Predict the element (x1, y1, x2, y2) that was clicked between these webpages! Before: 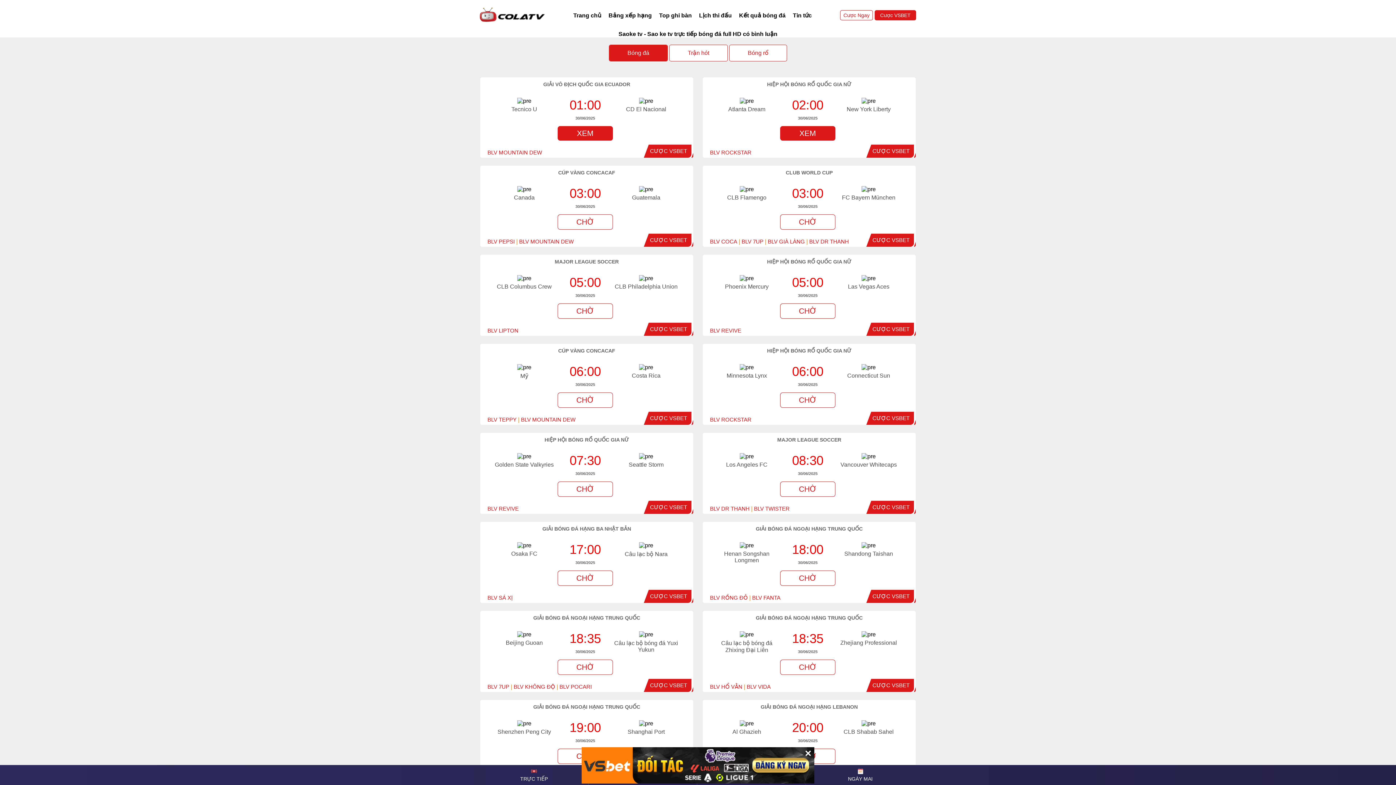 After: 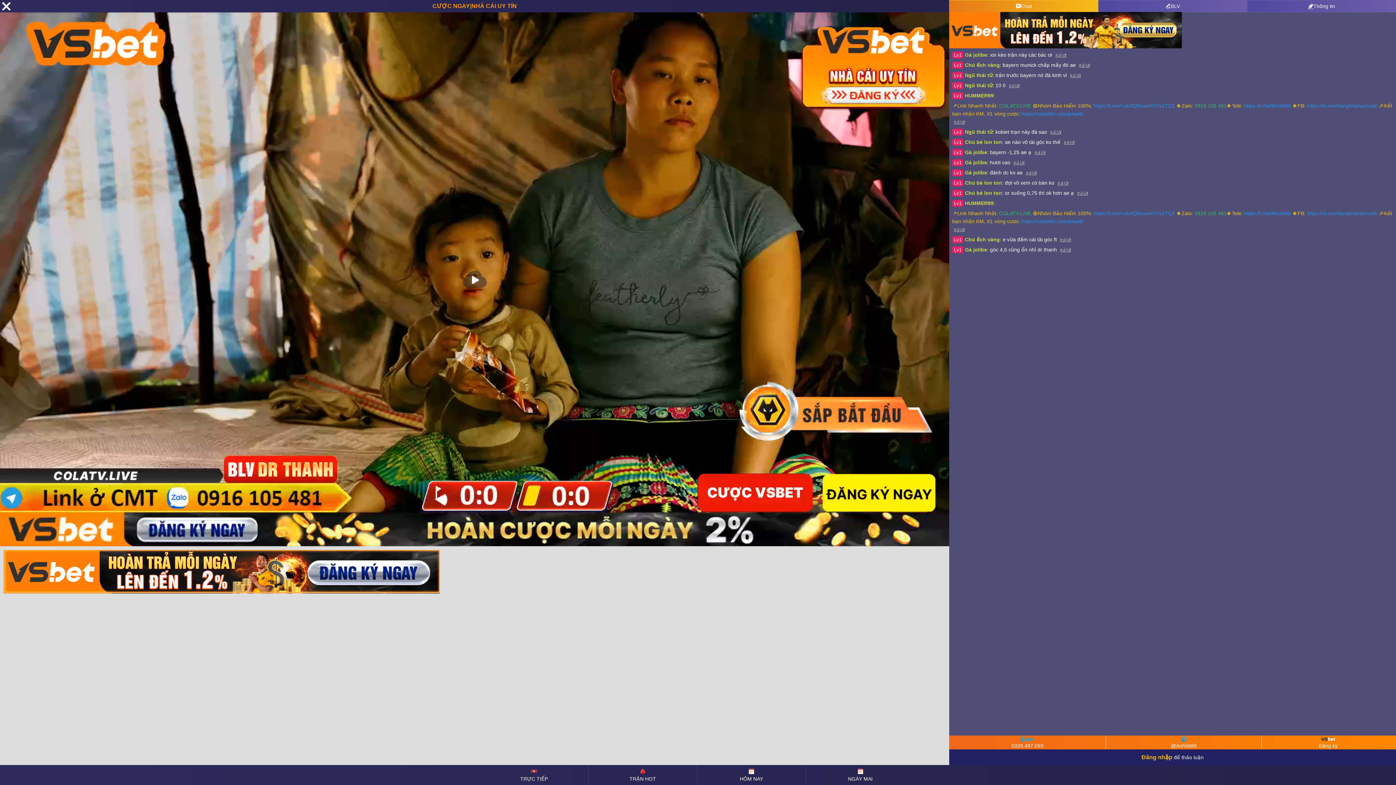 Action: bbox: (780, 481, 835, 497) label: CHỜ